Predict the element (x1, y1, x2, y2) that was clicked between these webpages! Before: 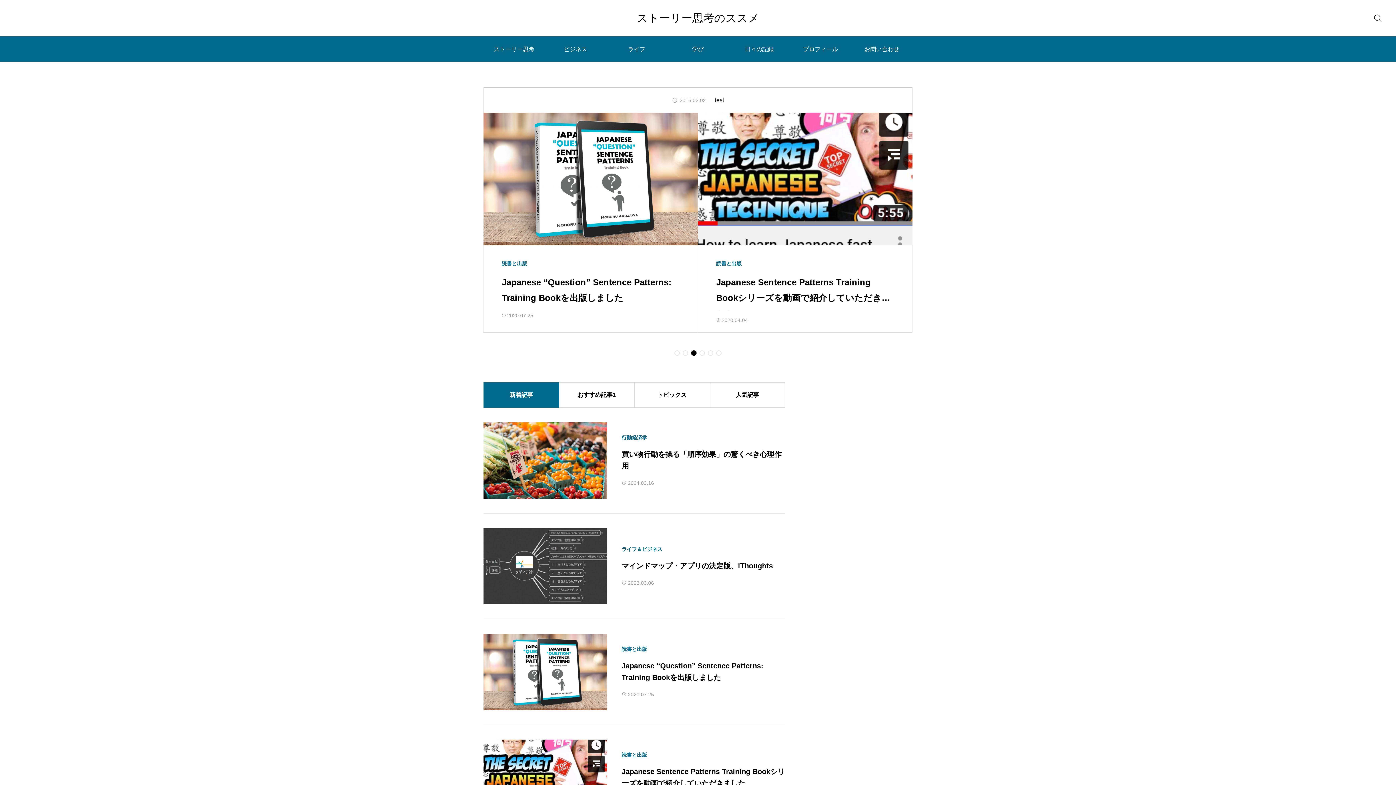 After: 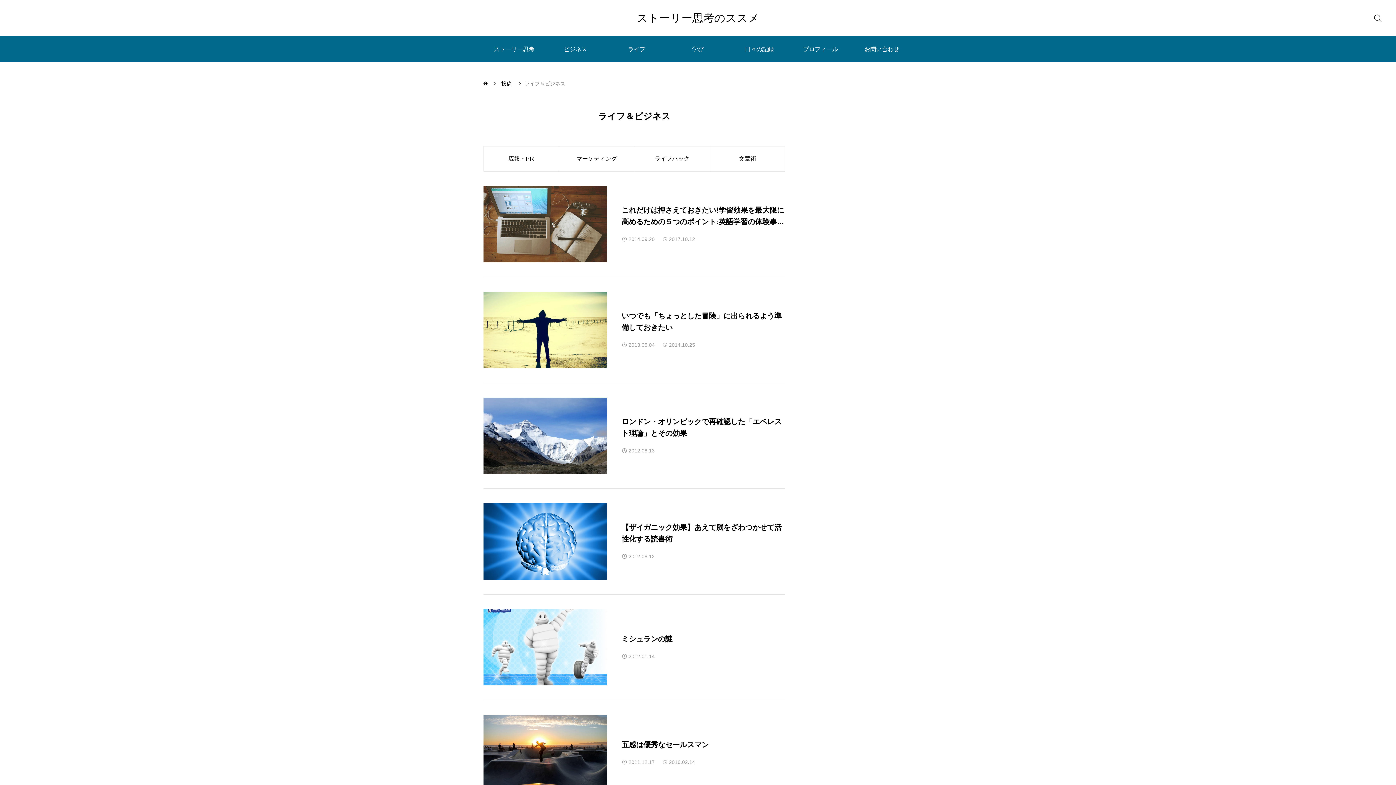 Action: bbox: (716, 259, 764, 266) label: ライフ＆ビジネス 